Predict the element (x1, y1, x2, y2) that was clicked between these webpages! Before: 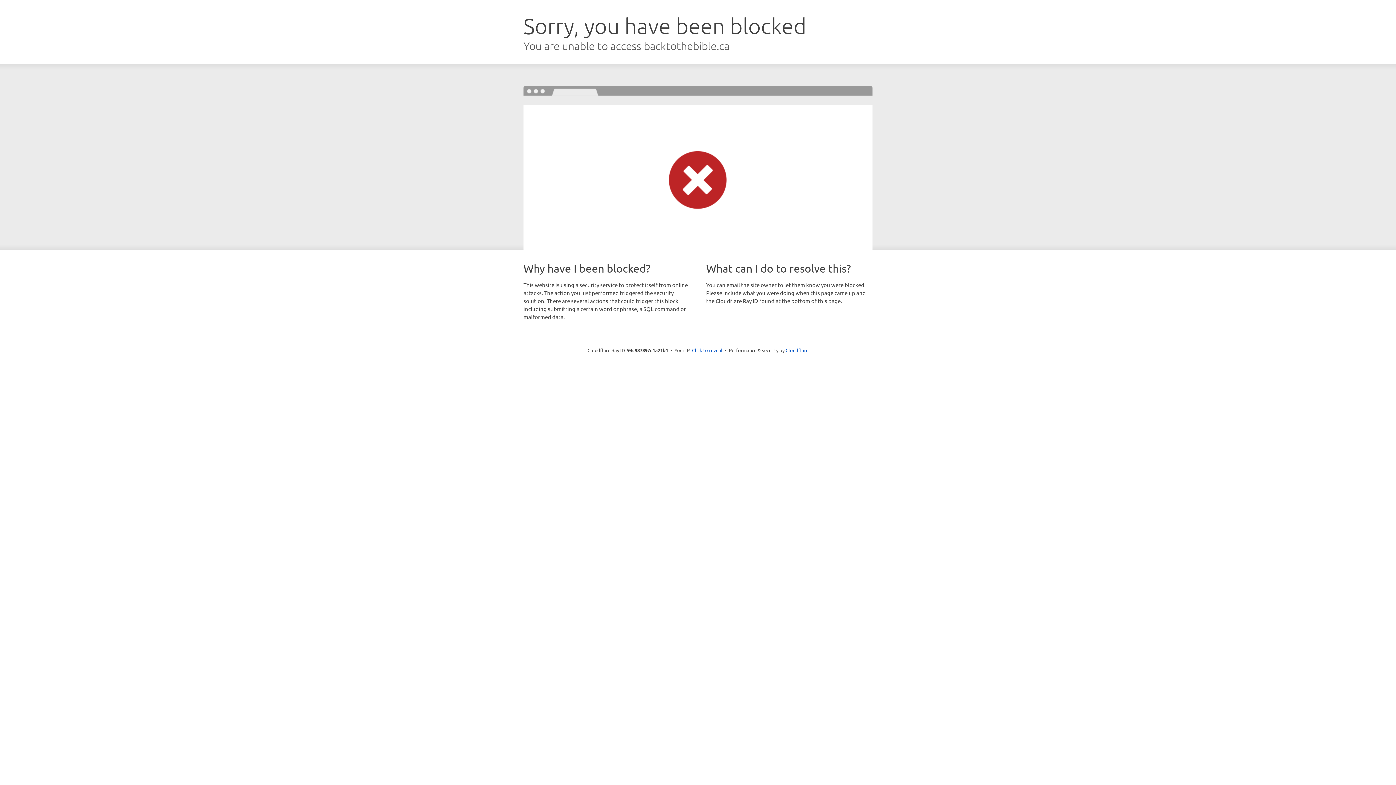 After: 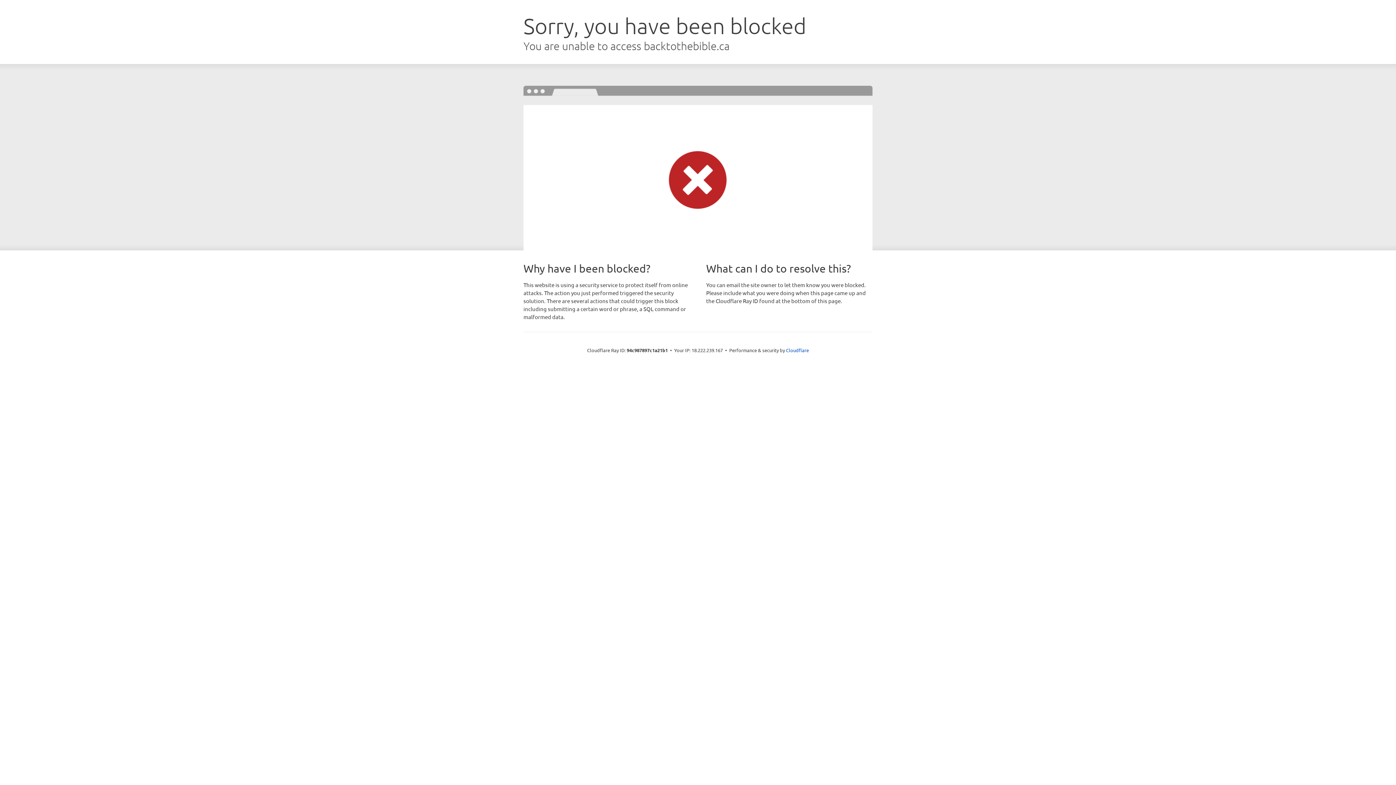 Action: bbox: (692, 346, 722, 353) label: Click to reveal